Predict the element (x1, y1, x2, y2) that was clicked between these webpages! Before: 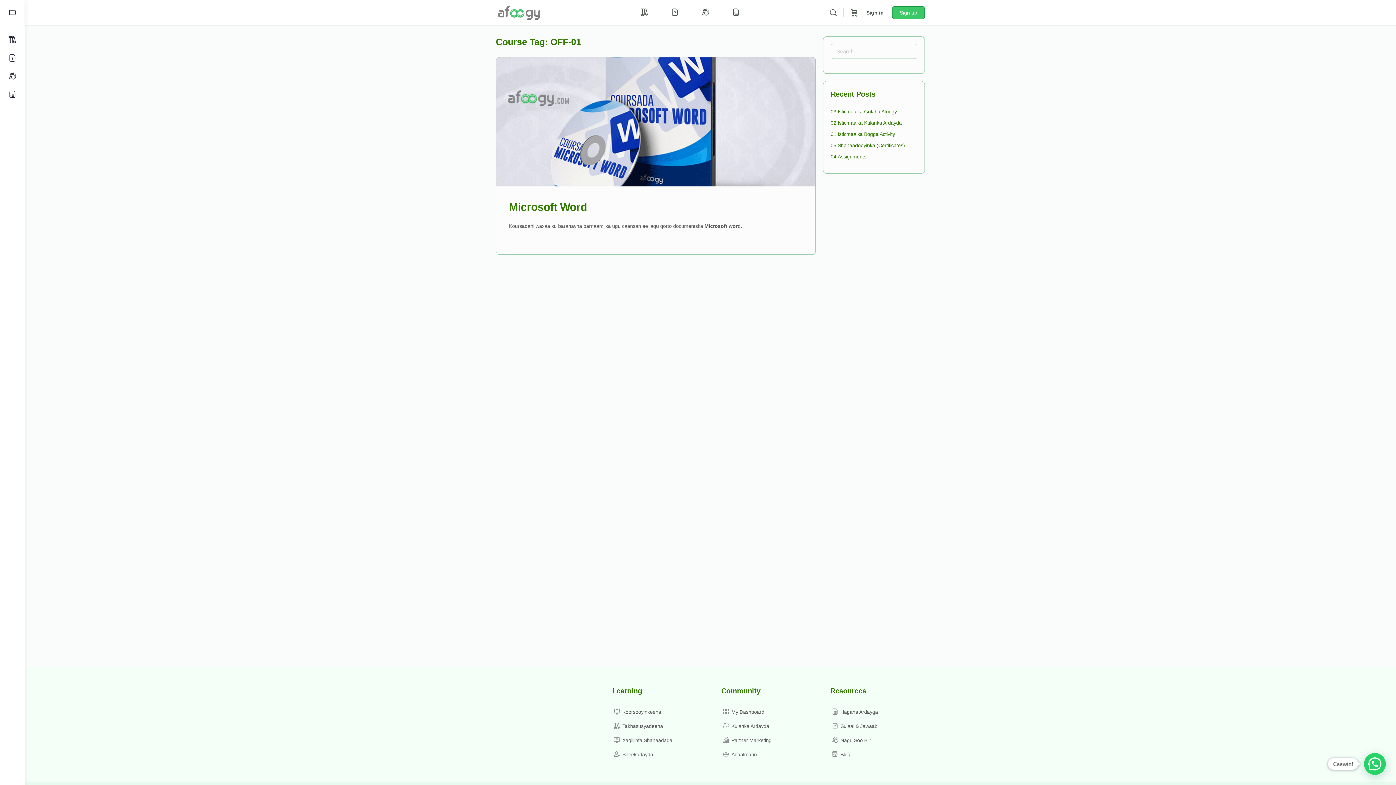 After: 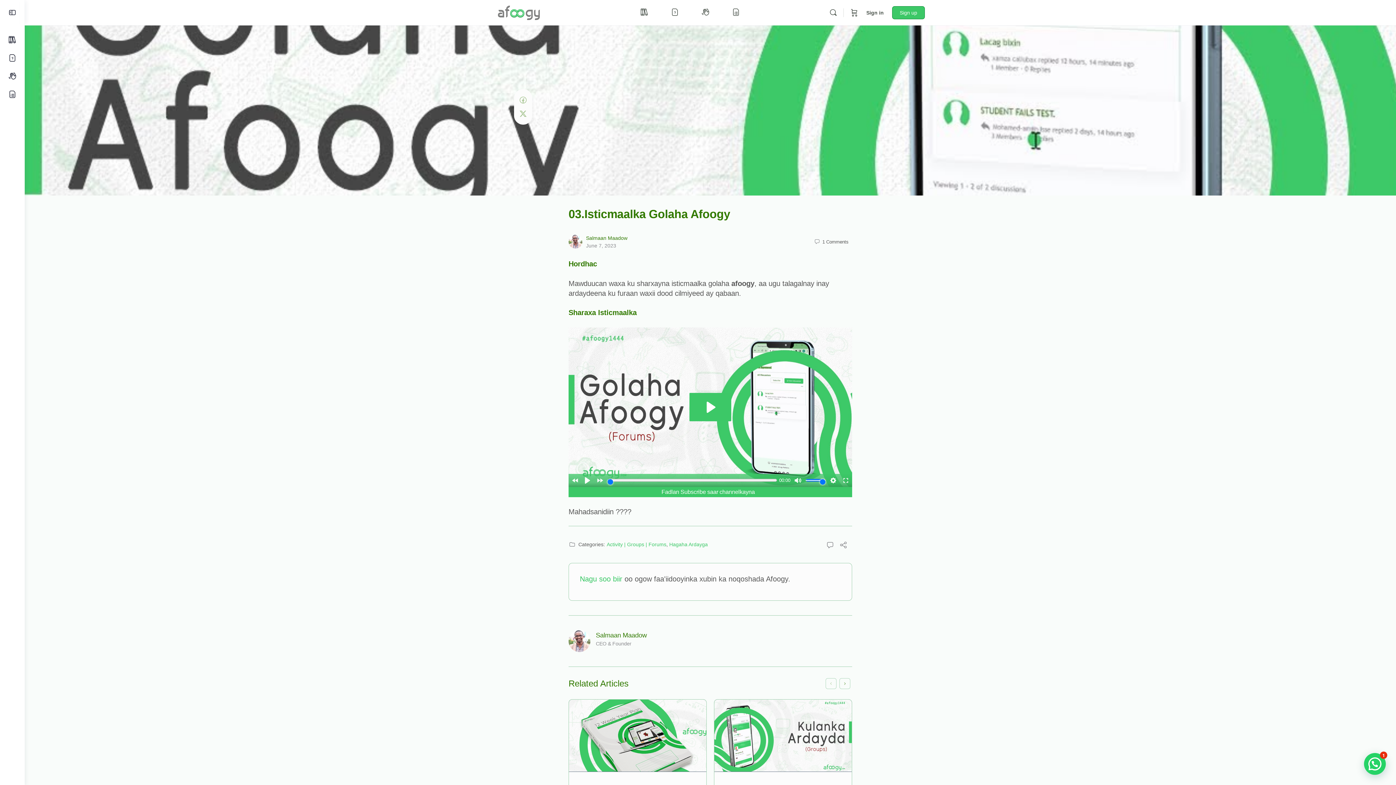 Action: label: 03.Isticmaalka Golaha Afoogy bbox: (830, 108, 897, 114)